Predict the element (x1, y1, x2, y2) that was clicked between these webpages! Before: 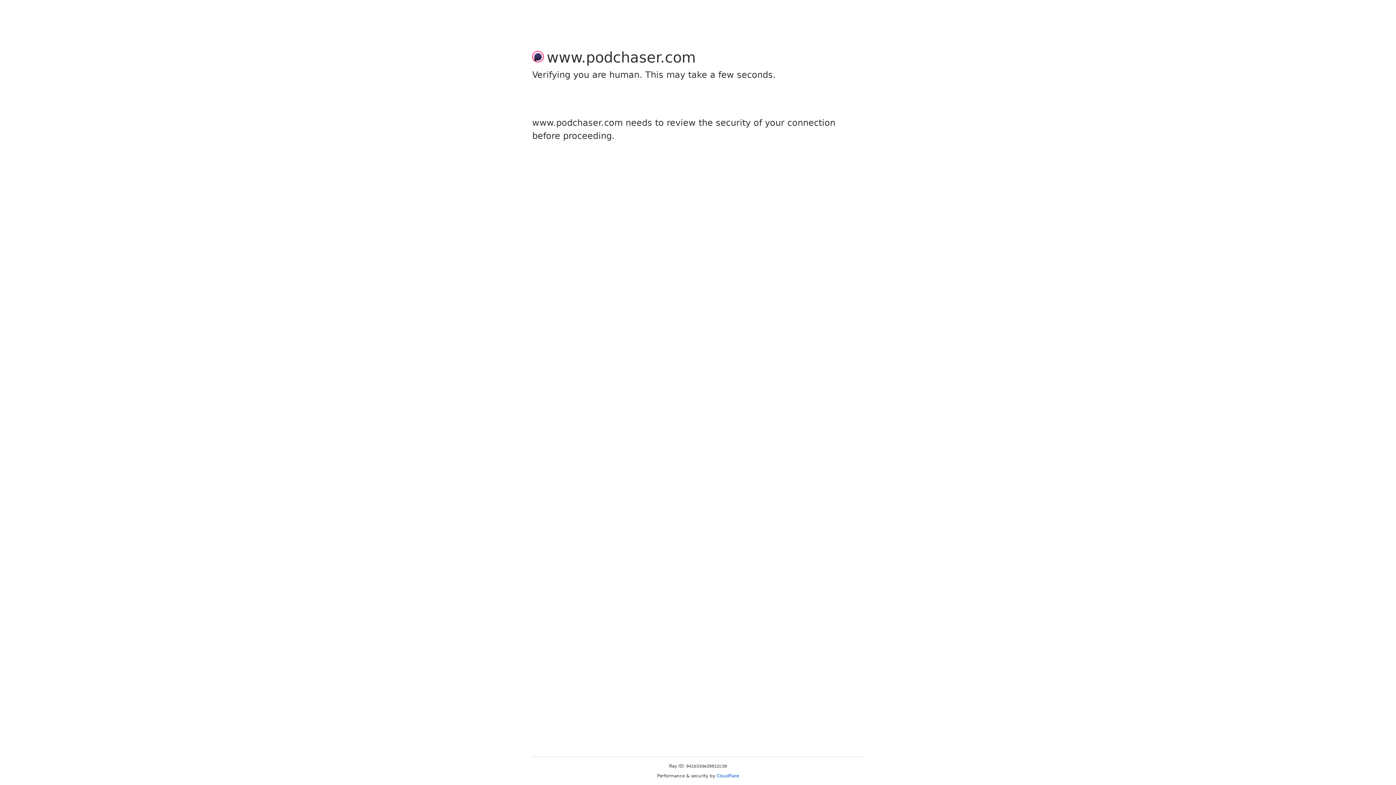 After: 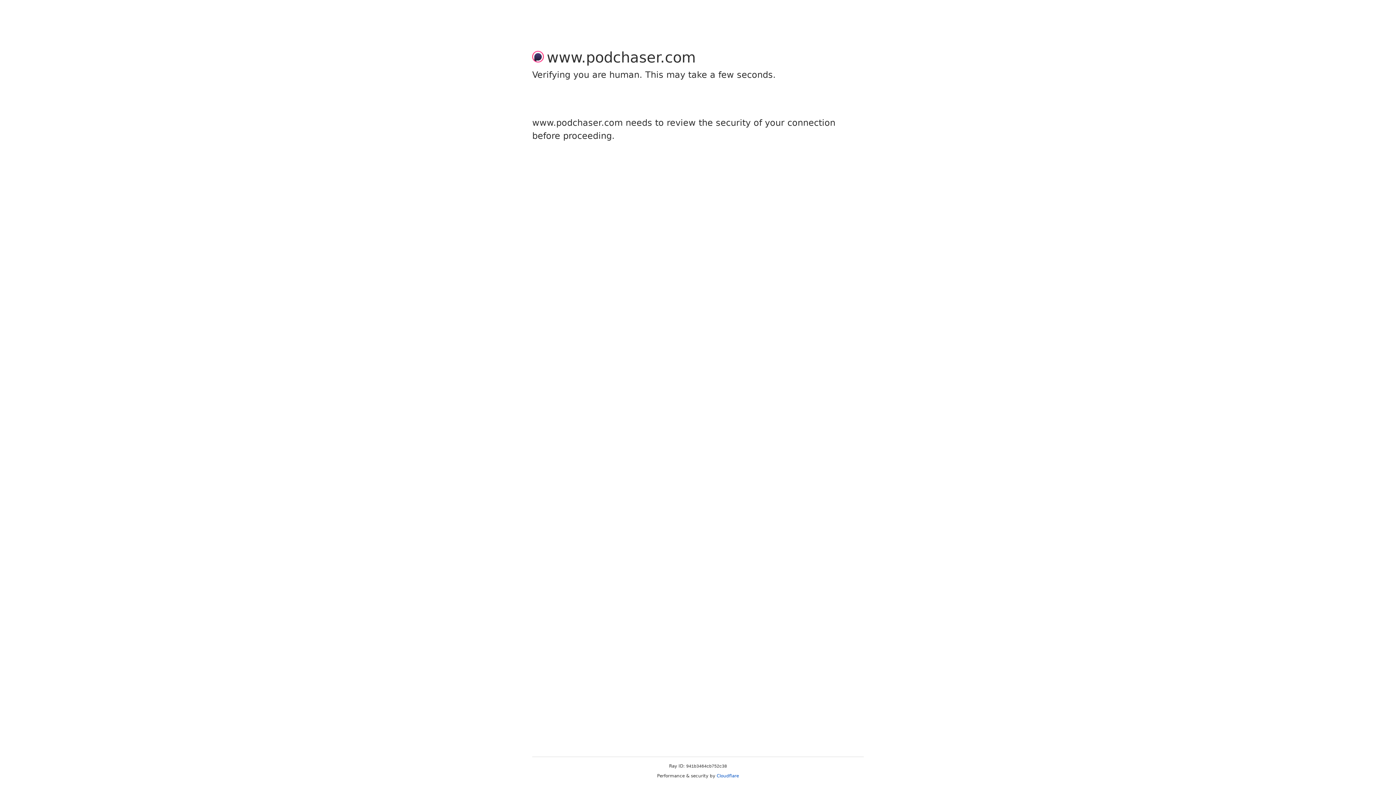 Action: bbox: (716, 773, 739, 778) label: Cloudflare